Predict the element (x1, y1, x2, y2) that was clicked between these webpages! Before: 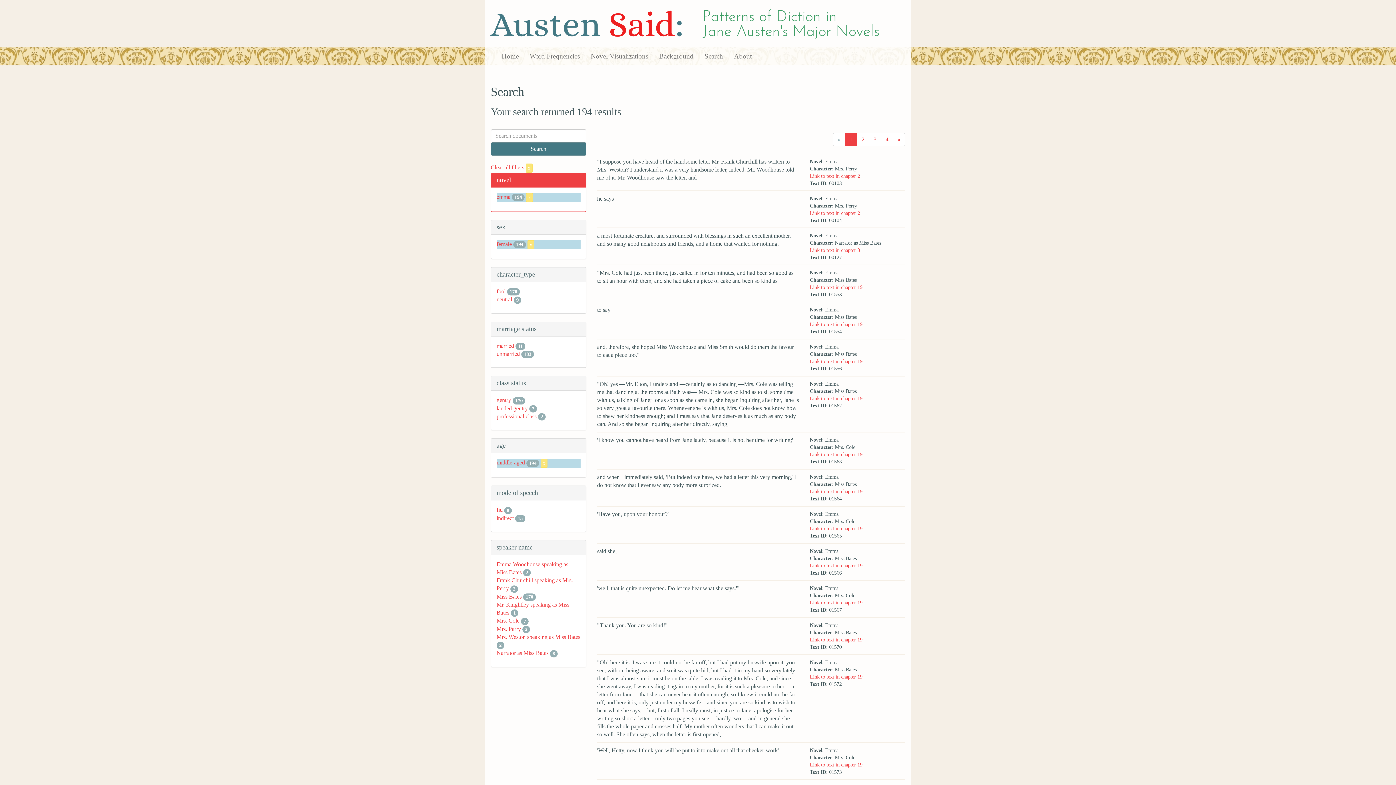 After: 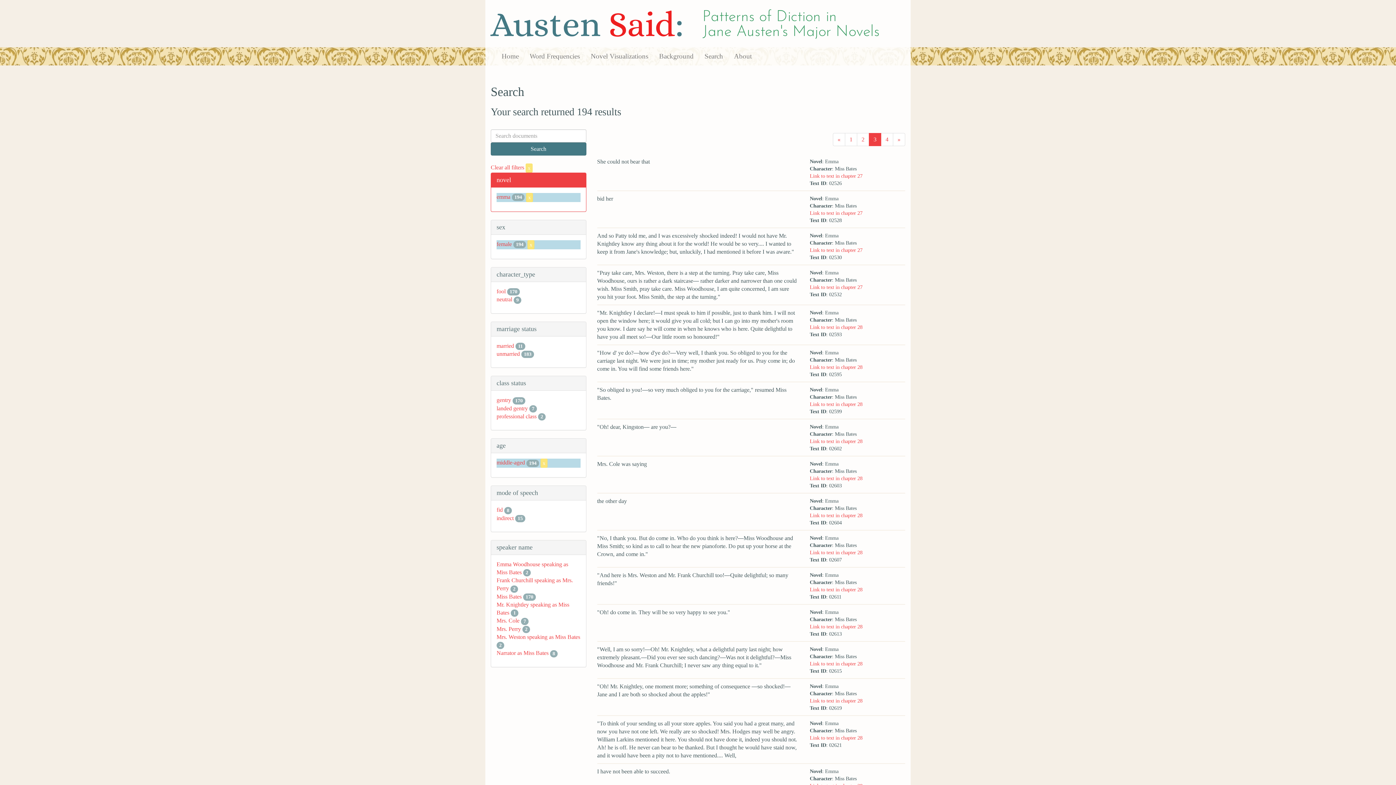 Action: bbox: (869, 132, 881, 146) label: 3